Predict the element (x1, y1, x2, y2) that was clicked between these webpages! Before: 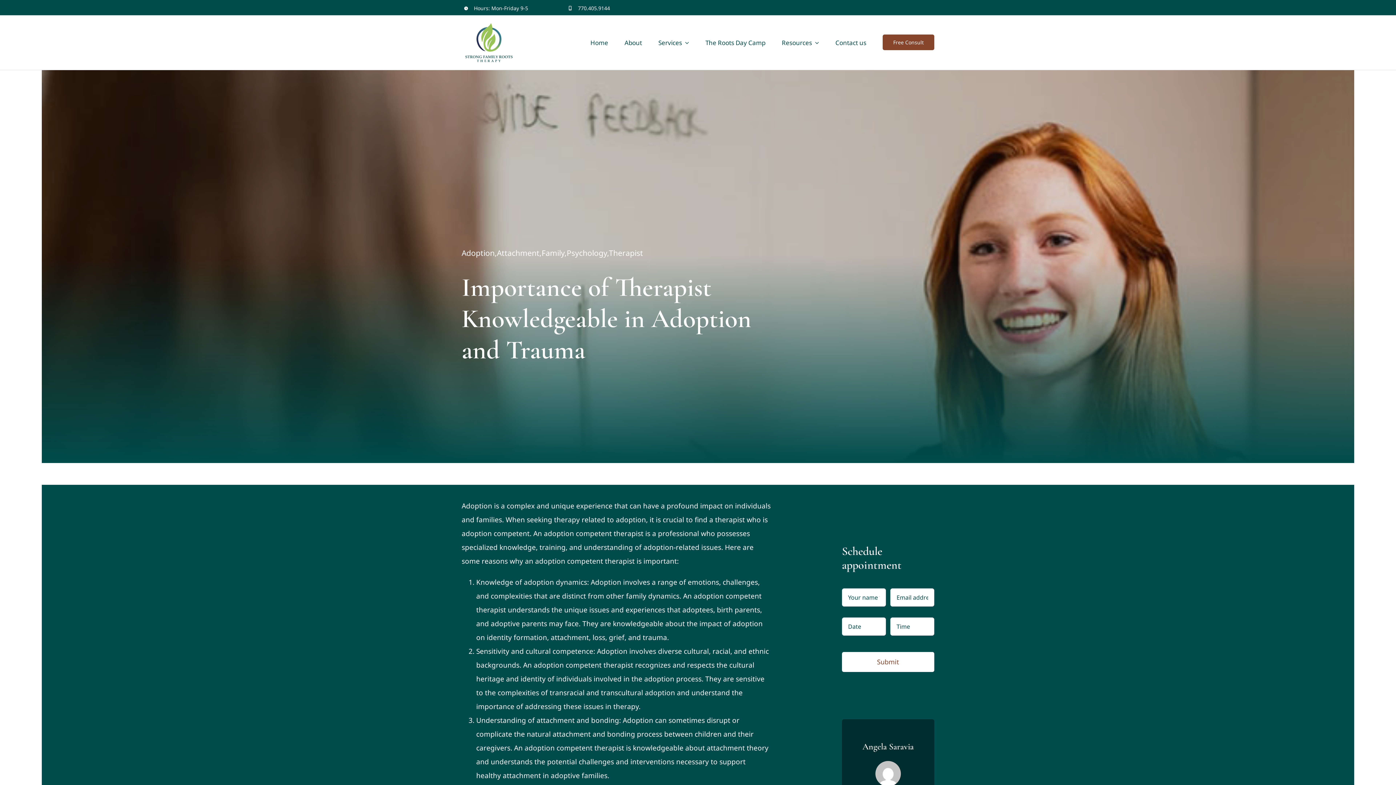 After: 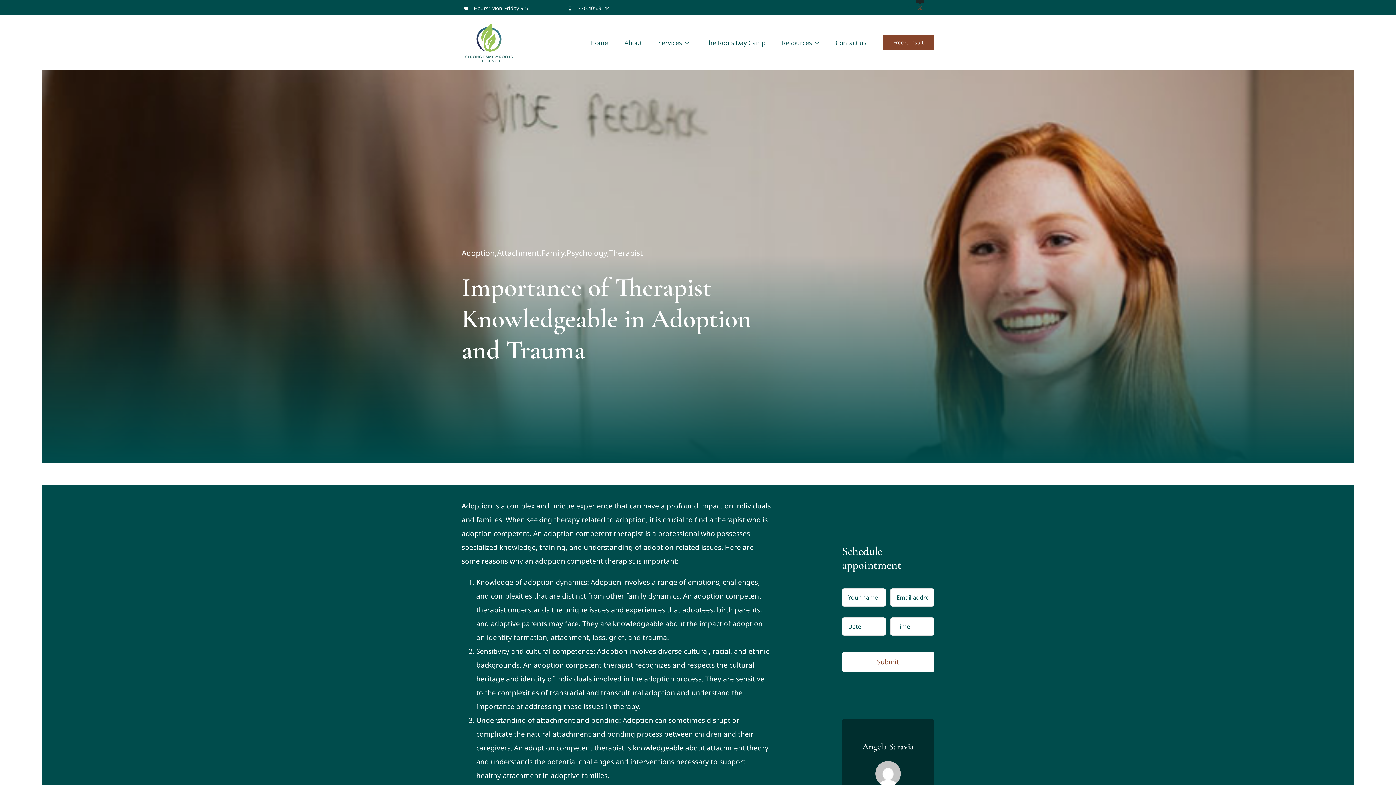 Action: label: twitter bbox: (917, 5, 922, 10)